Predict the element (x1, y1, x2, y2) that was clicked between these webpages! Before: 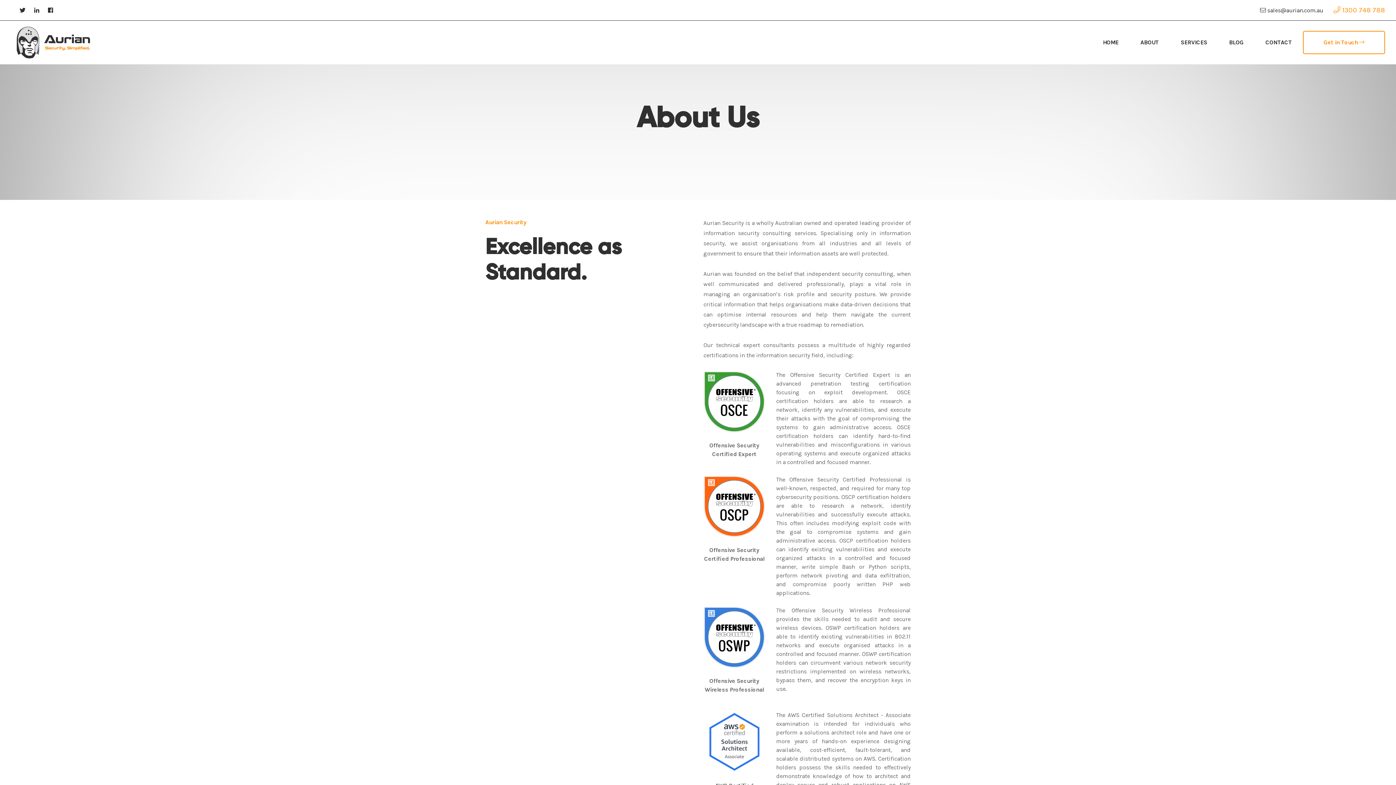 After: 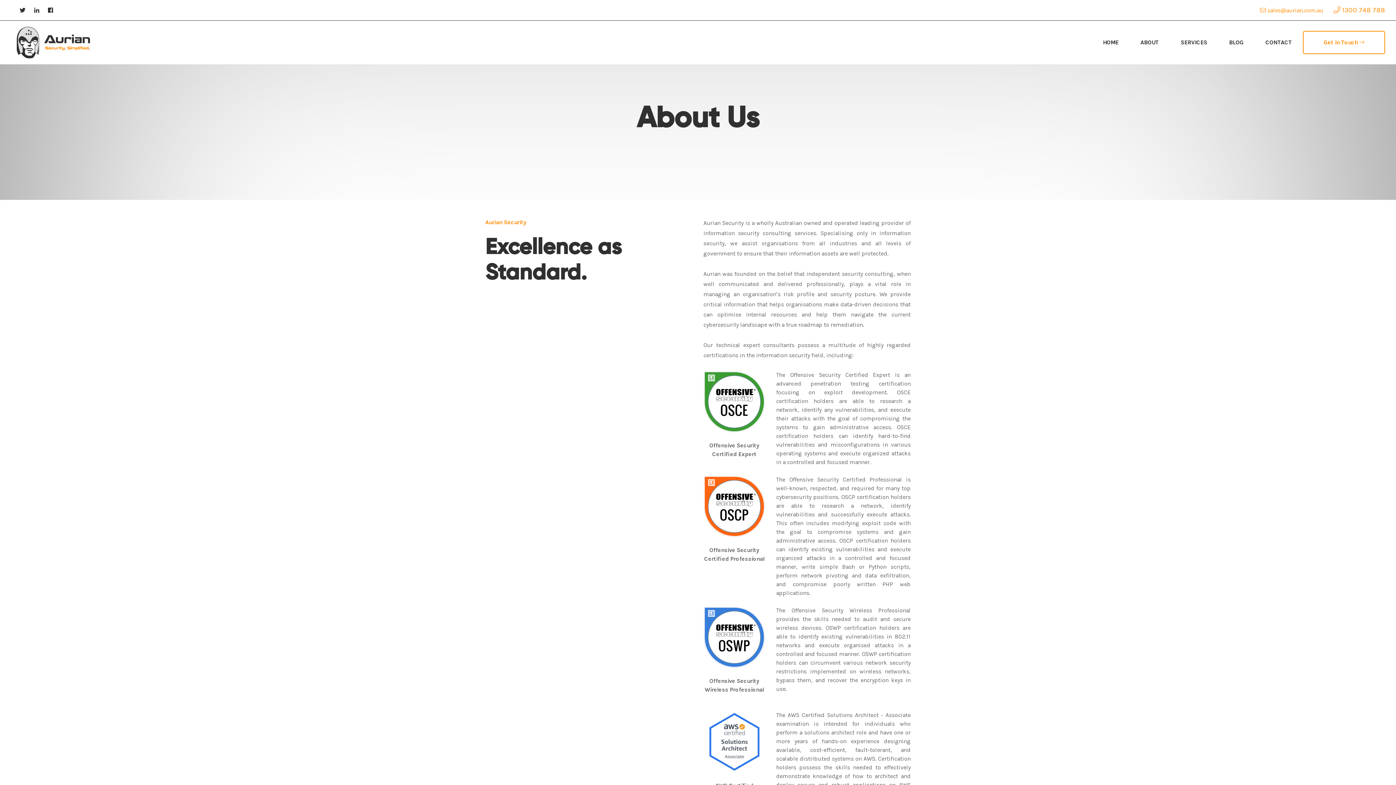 Action: bbox: (1260, 0, 1323, 20) label:  sales@aurian.com.au